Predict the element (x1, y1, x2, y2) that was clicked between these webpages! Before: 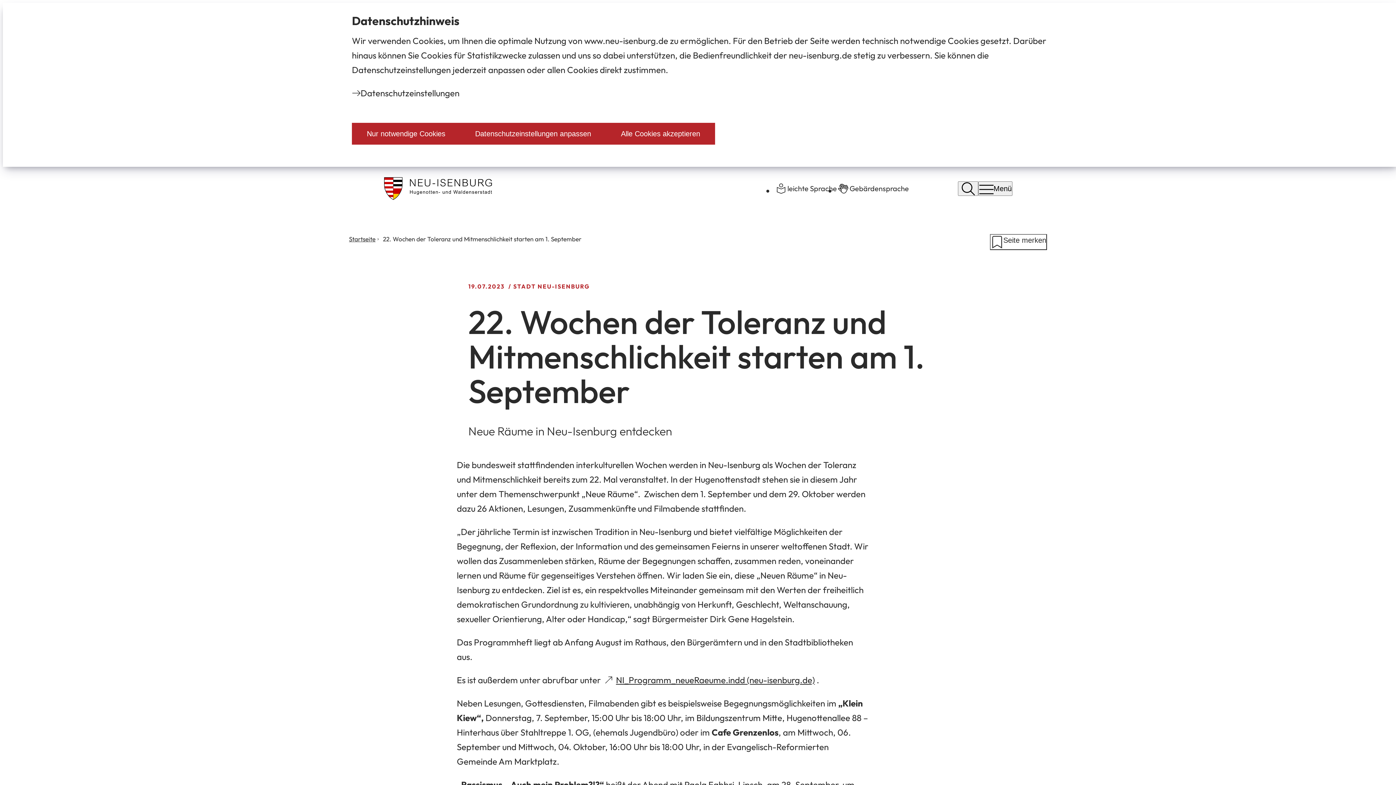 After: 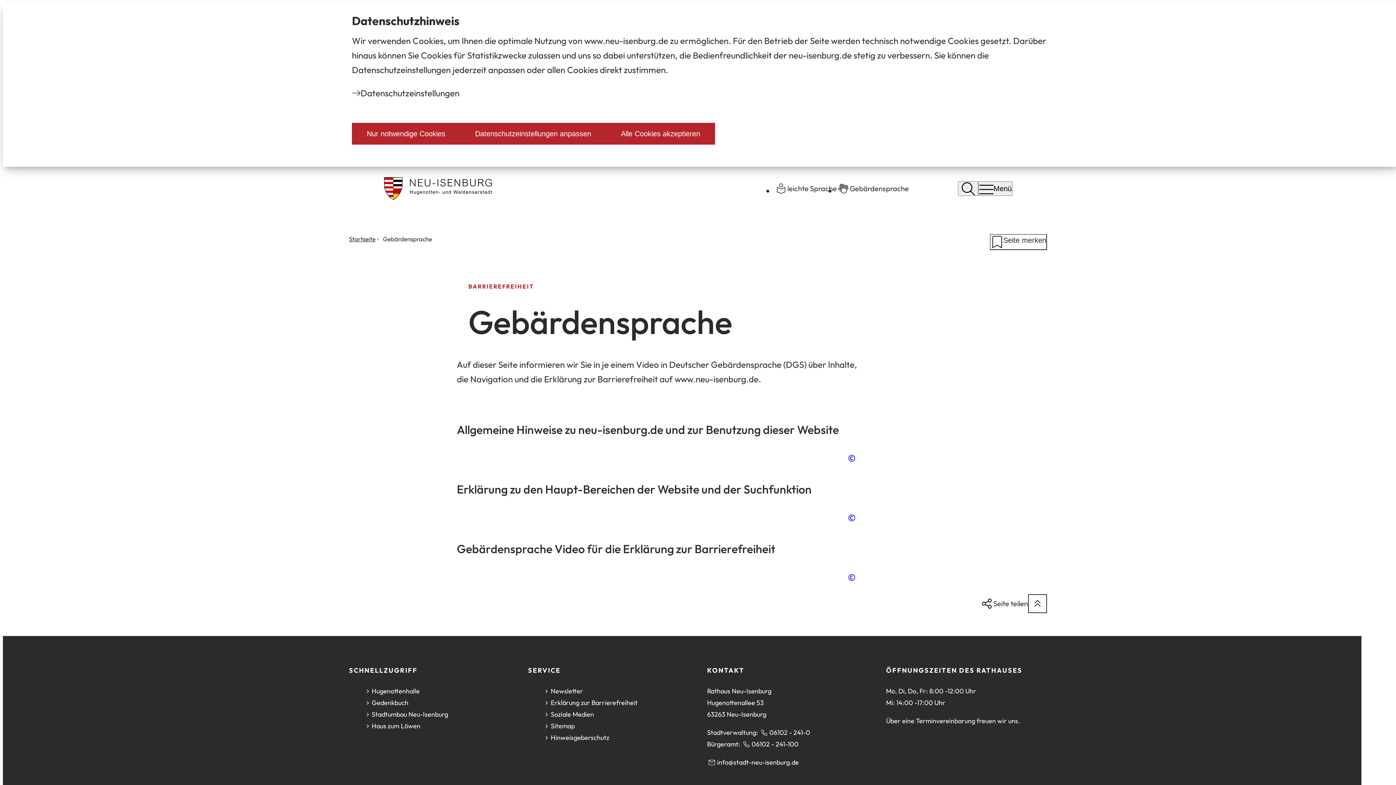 Action: bbox: (837, 180, 909, 197) label: Gebärdensprache